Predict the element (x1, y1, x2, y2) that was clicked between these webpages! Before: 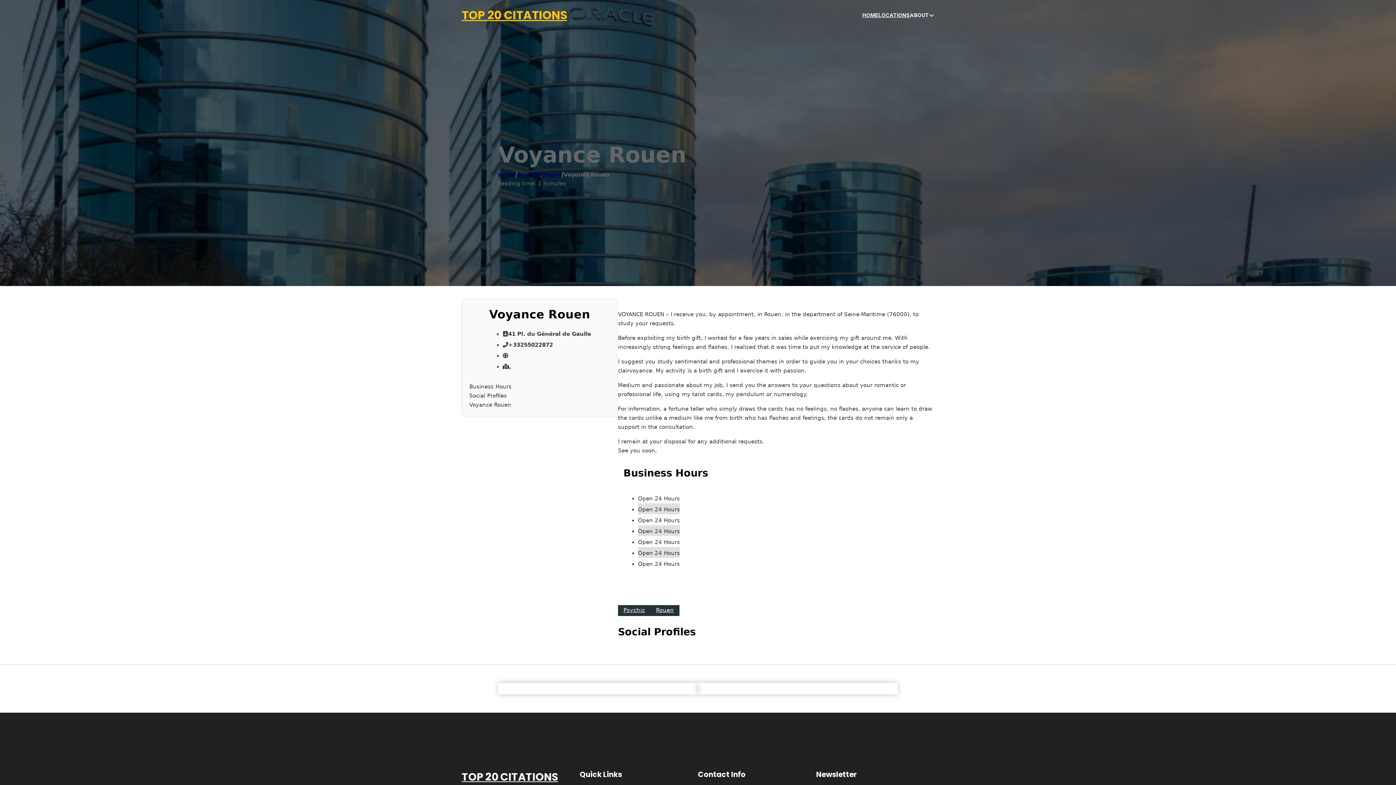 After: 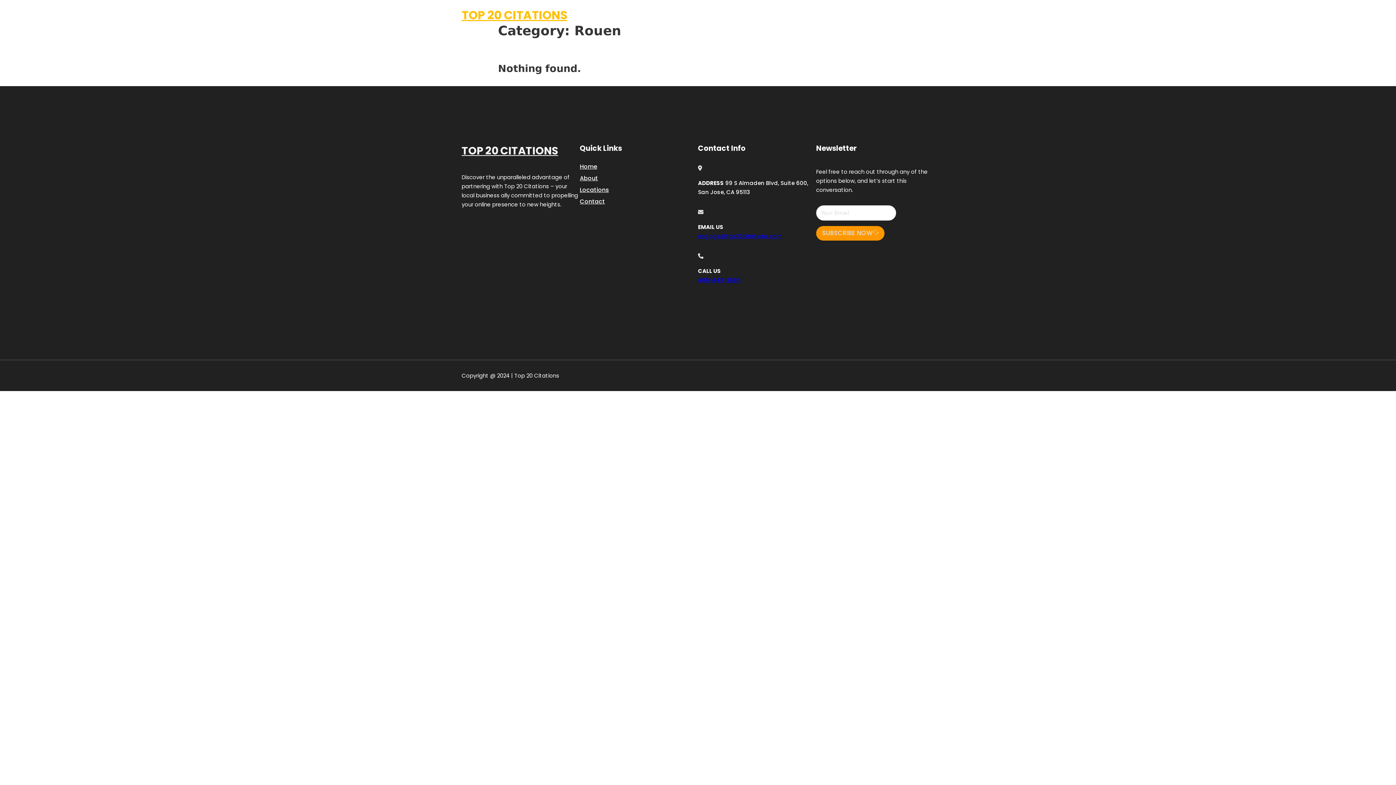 Action: label: Rouen bbox: (650, 605, 679, 616)